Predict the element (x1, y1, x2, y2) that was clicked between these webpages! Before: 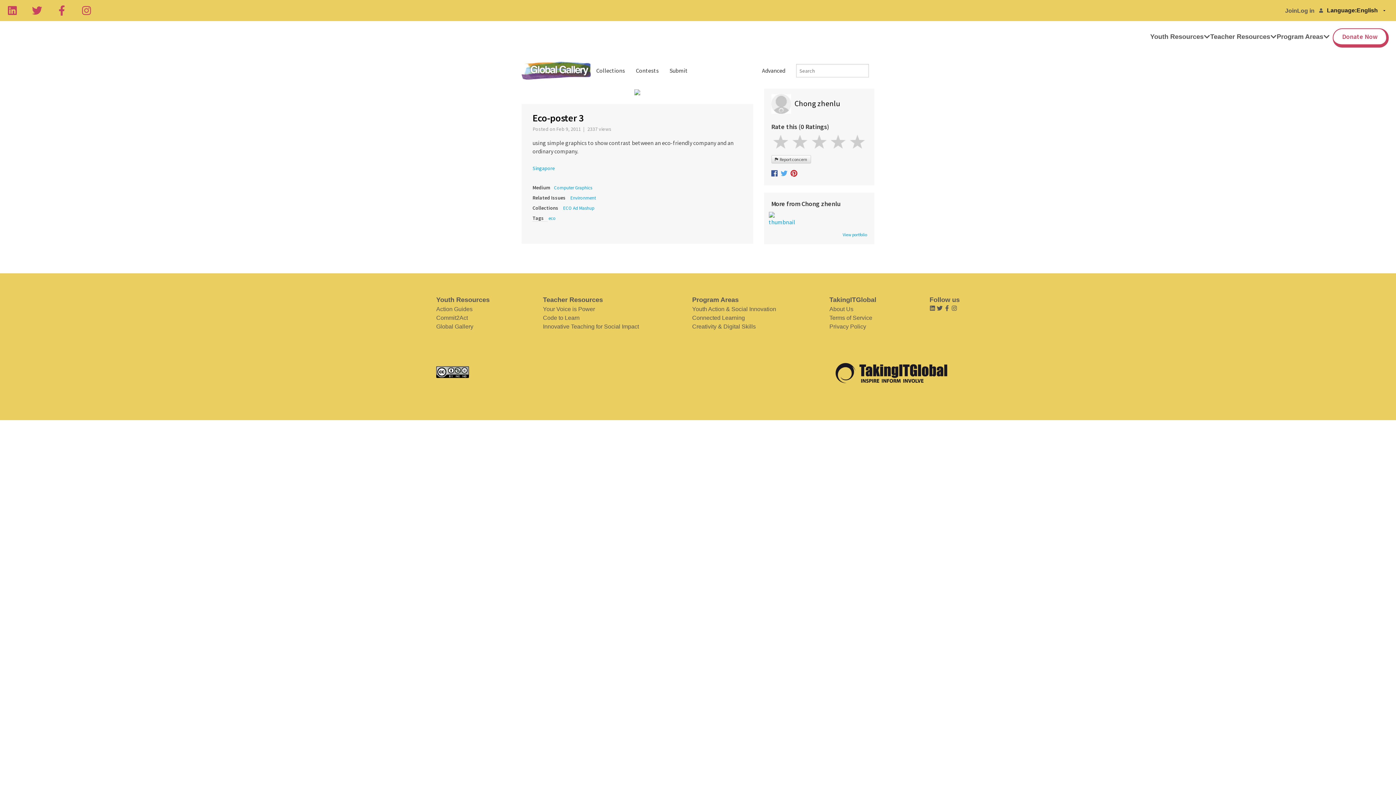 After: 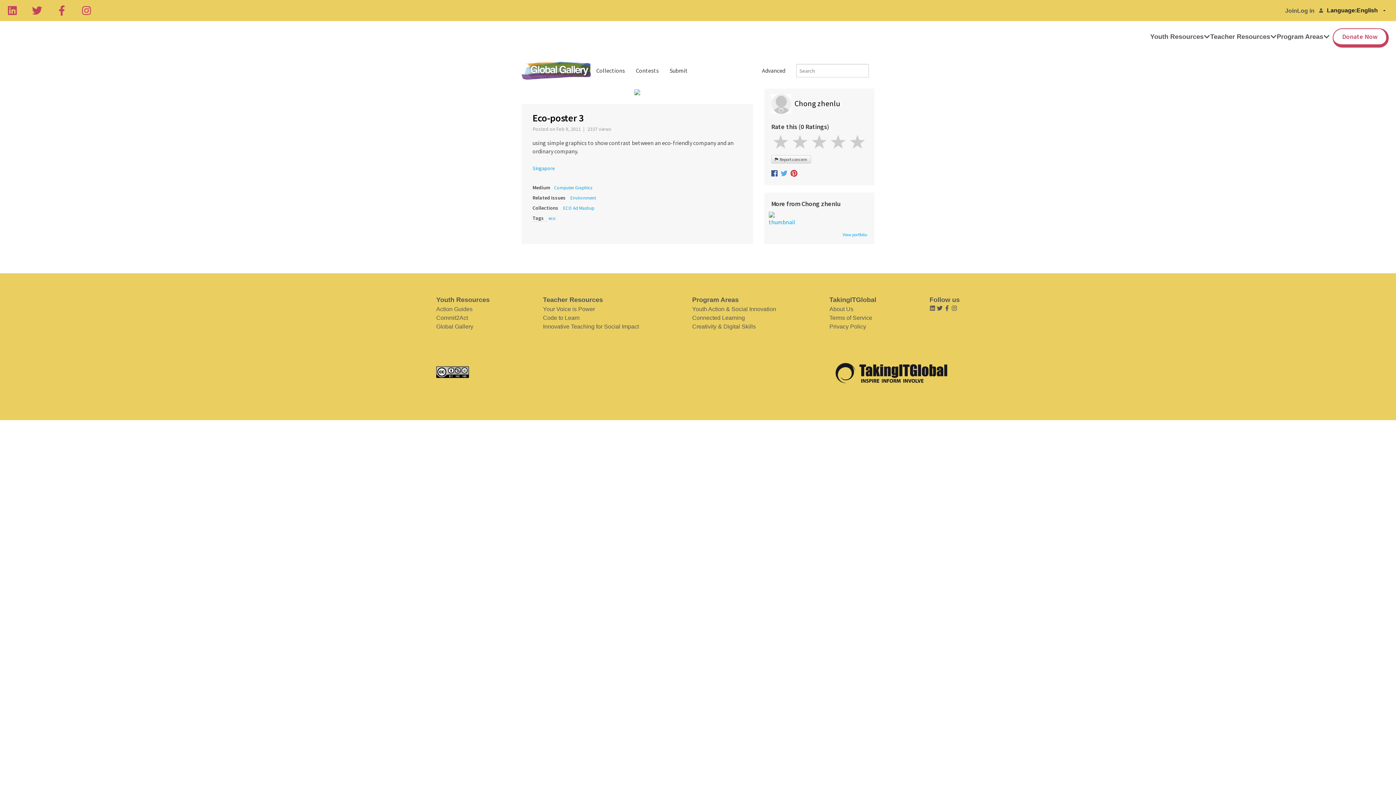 Action: bbox: (771, 170, 778, 178) label:  